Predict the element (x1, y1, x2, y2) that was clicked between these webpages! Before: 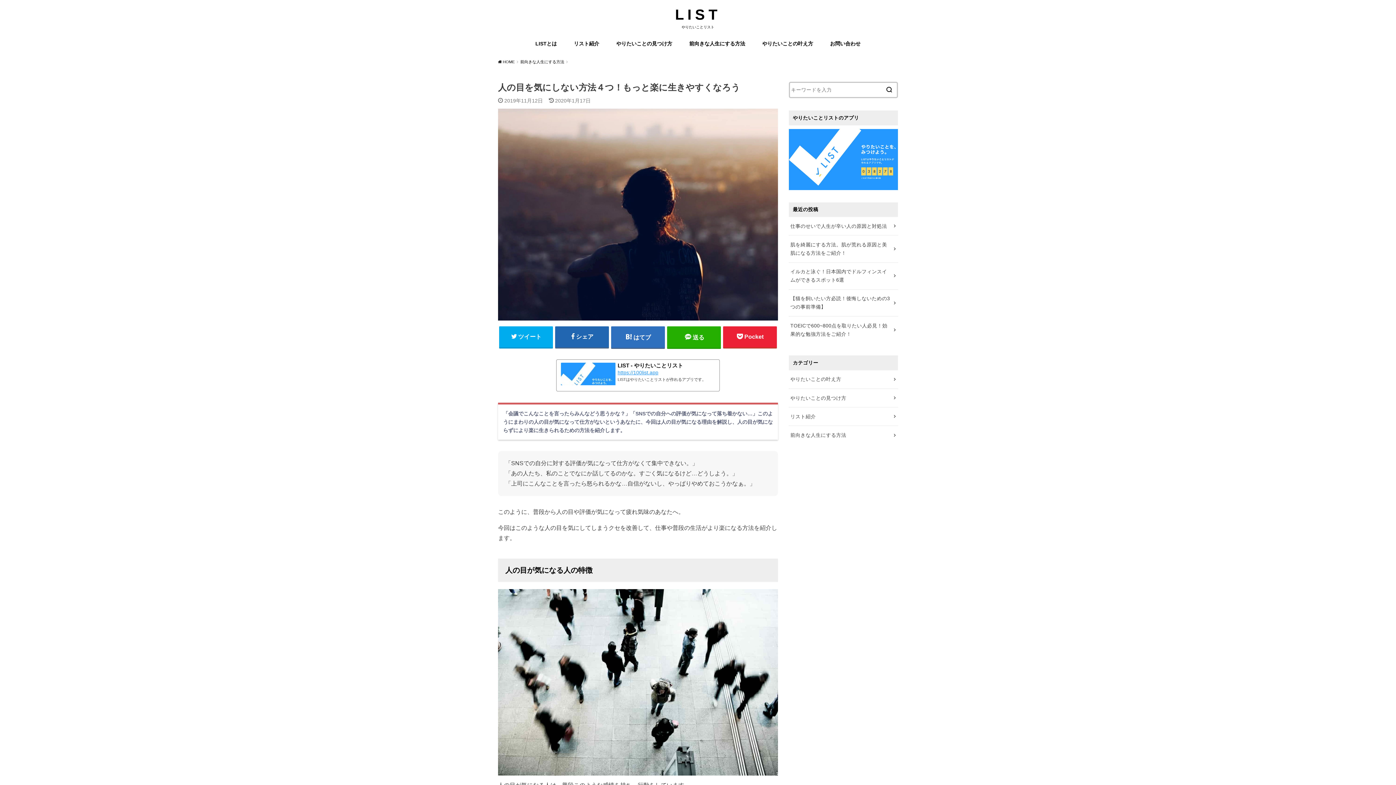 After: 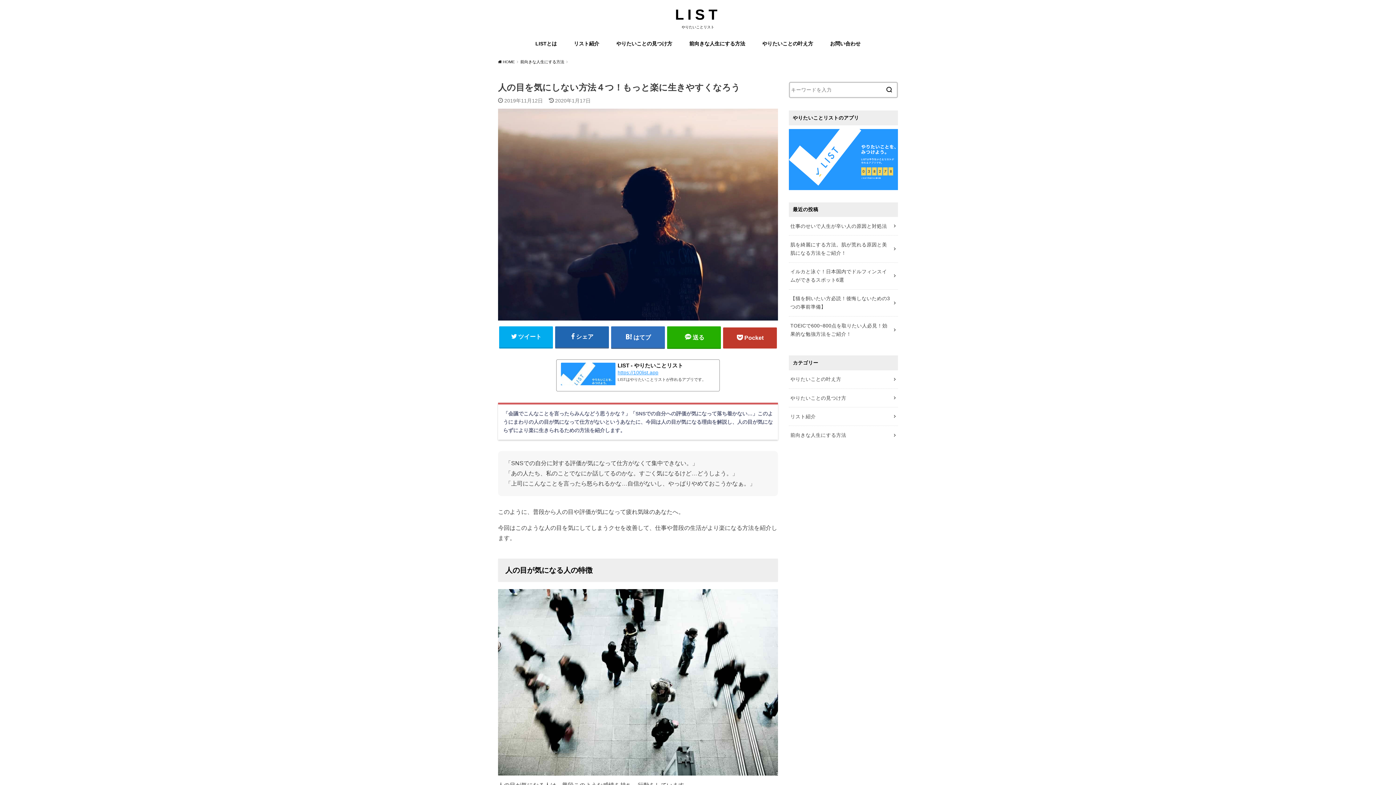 Action: bbox: (723, 326, 777, 347) label: Pocket